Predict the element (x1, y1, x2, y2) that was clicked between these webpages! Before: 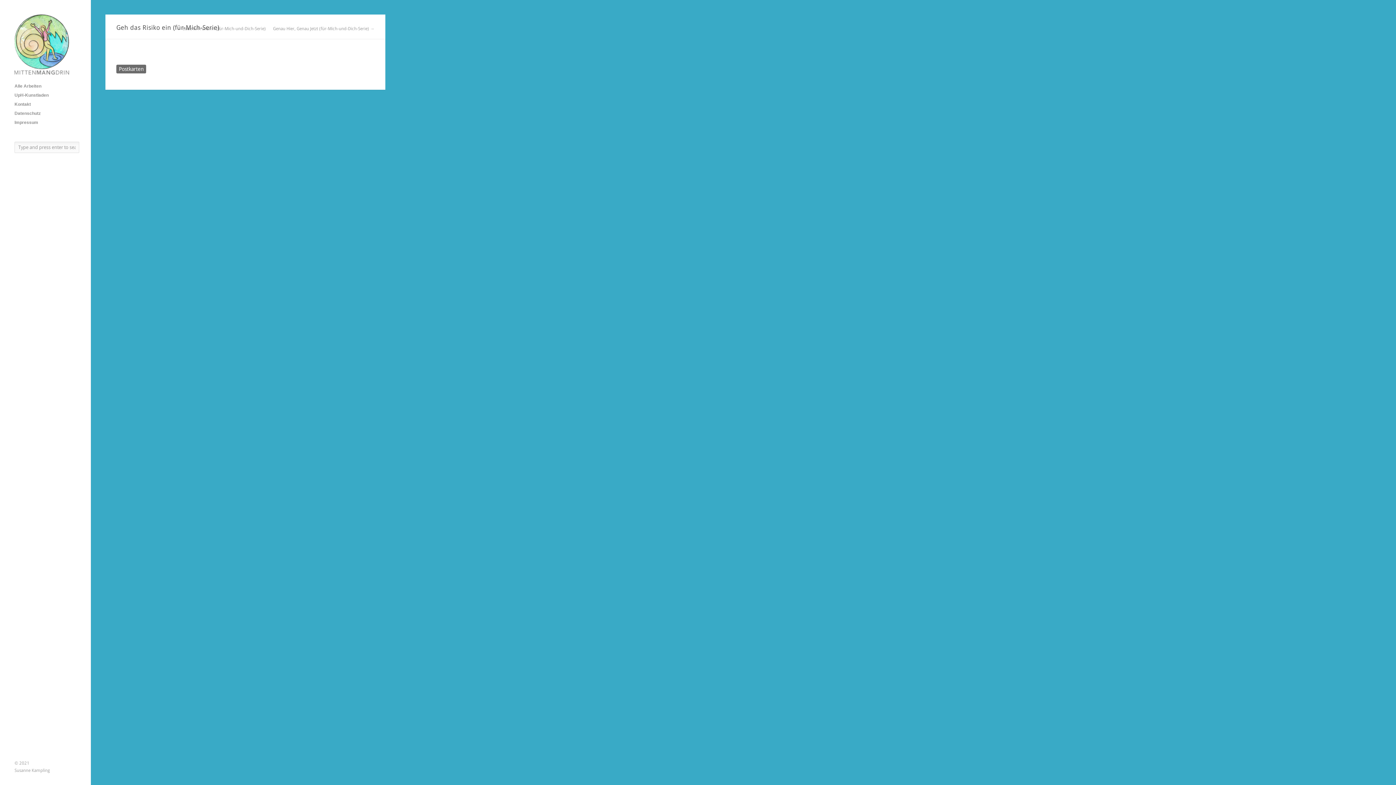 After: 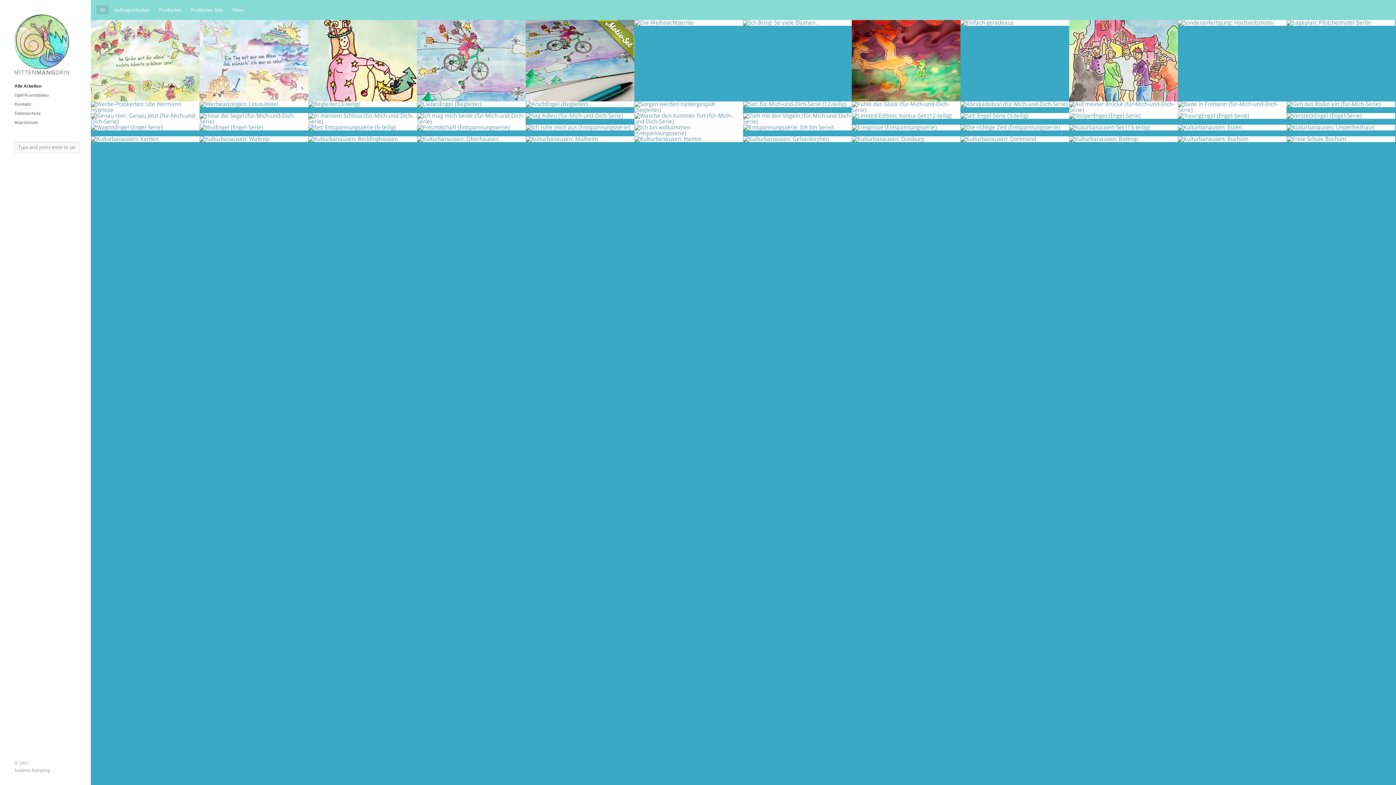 Action: bbox: (14, 14, 78, 74)